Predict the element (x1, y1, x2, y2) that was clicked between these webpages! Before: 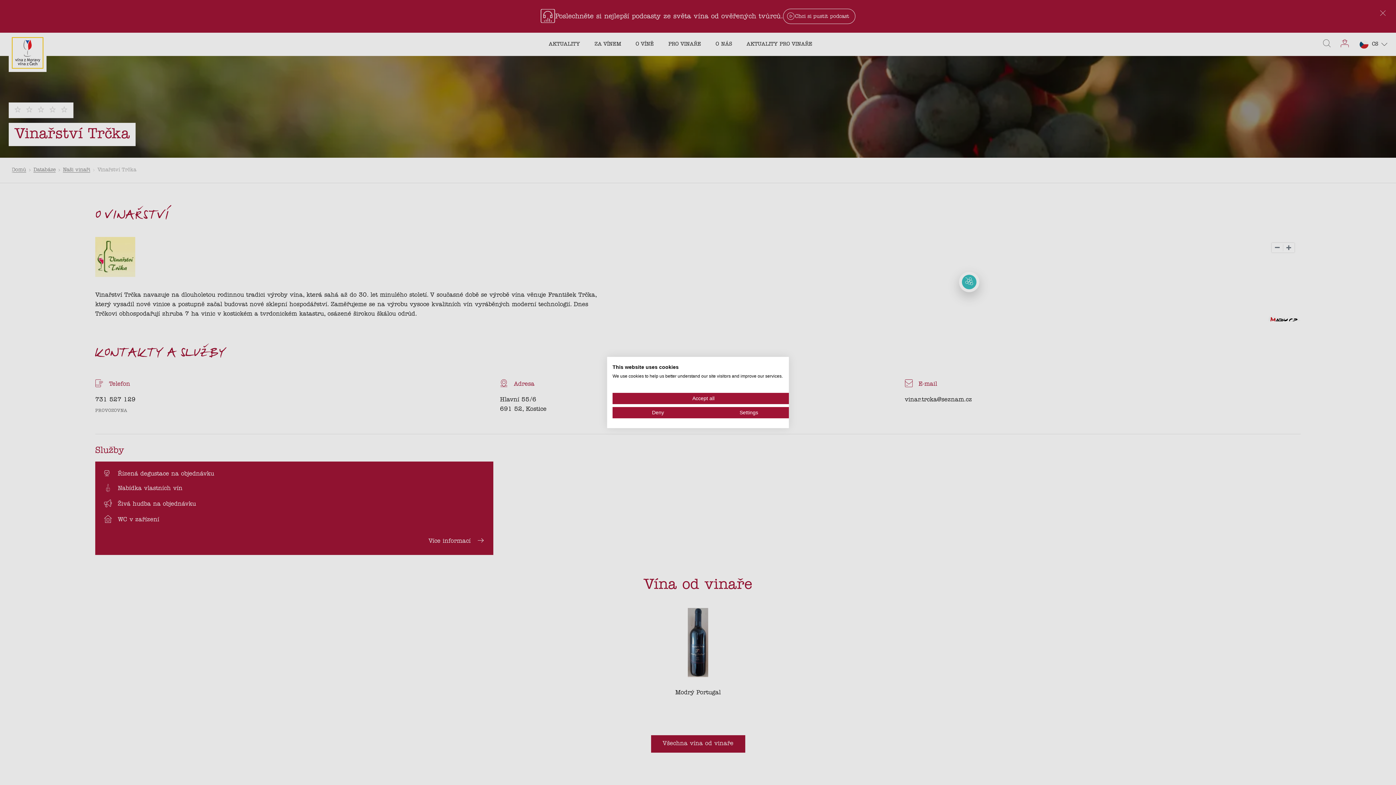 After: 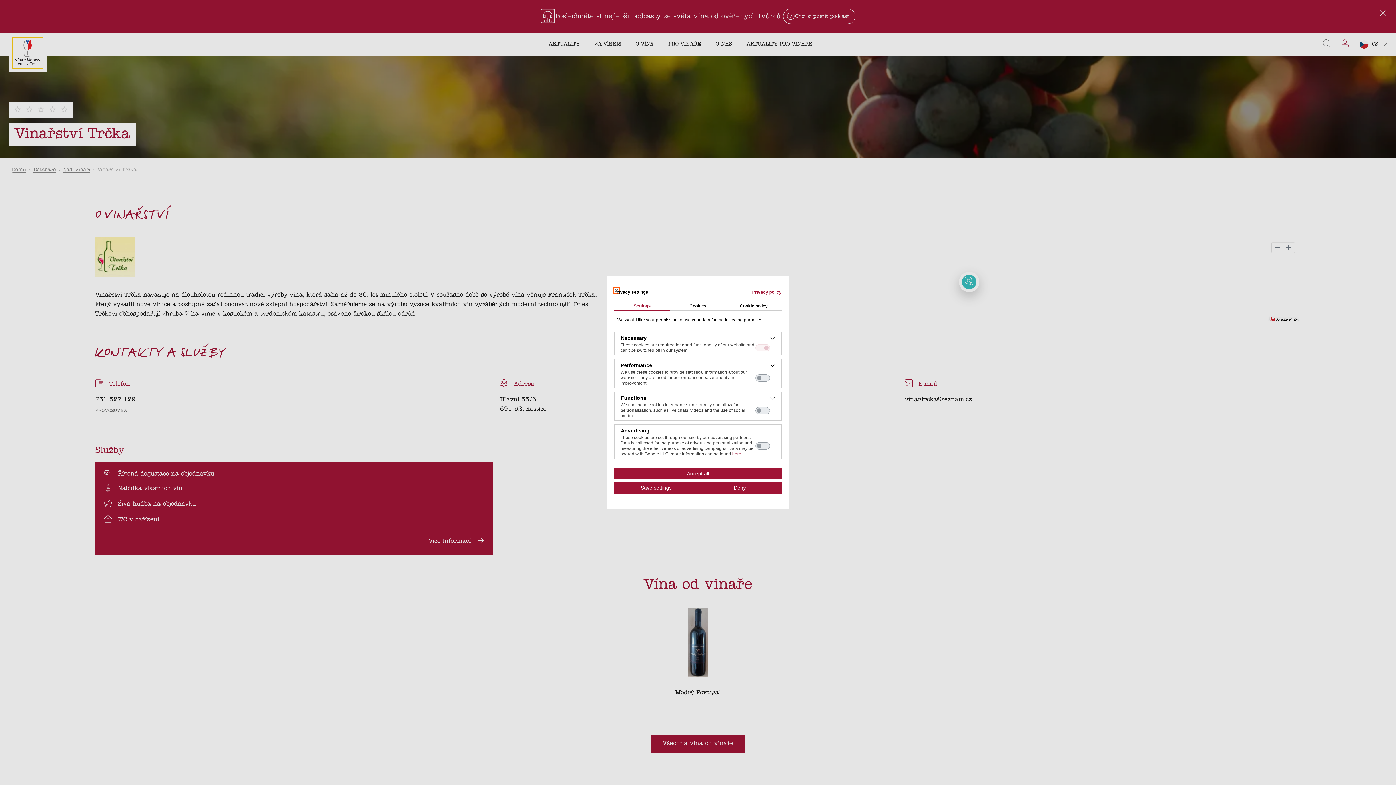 Action: label: Adjust cookie preferences bbox: (703, 407, 794, 418)